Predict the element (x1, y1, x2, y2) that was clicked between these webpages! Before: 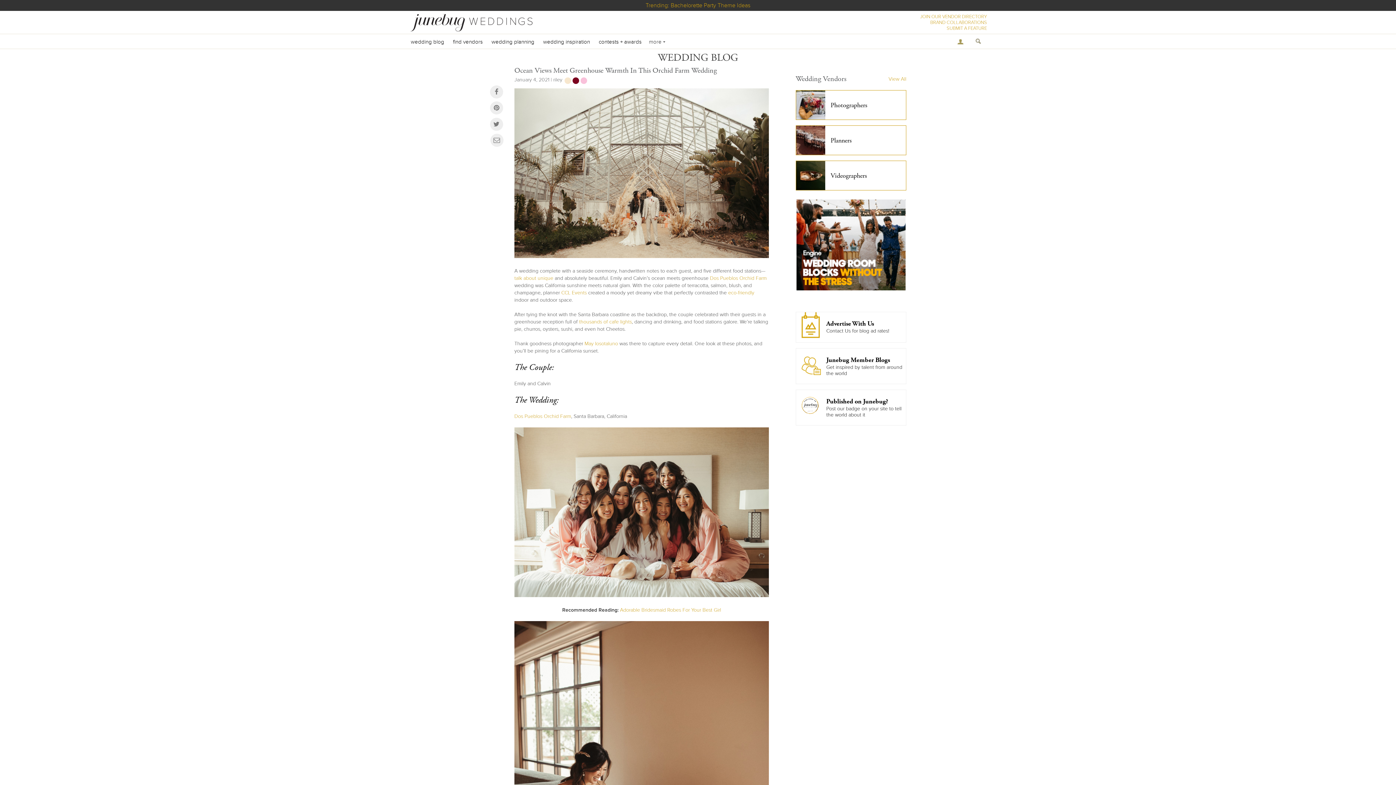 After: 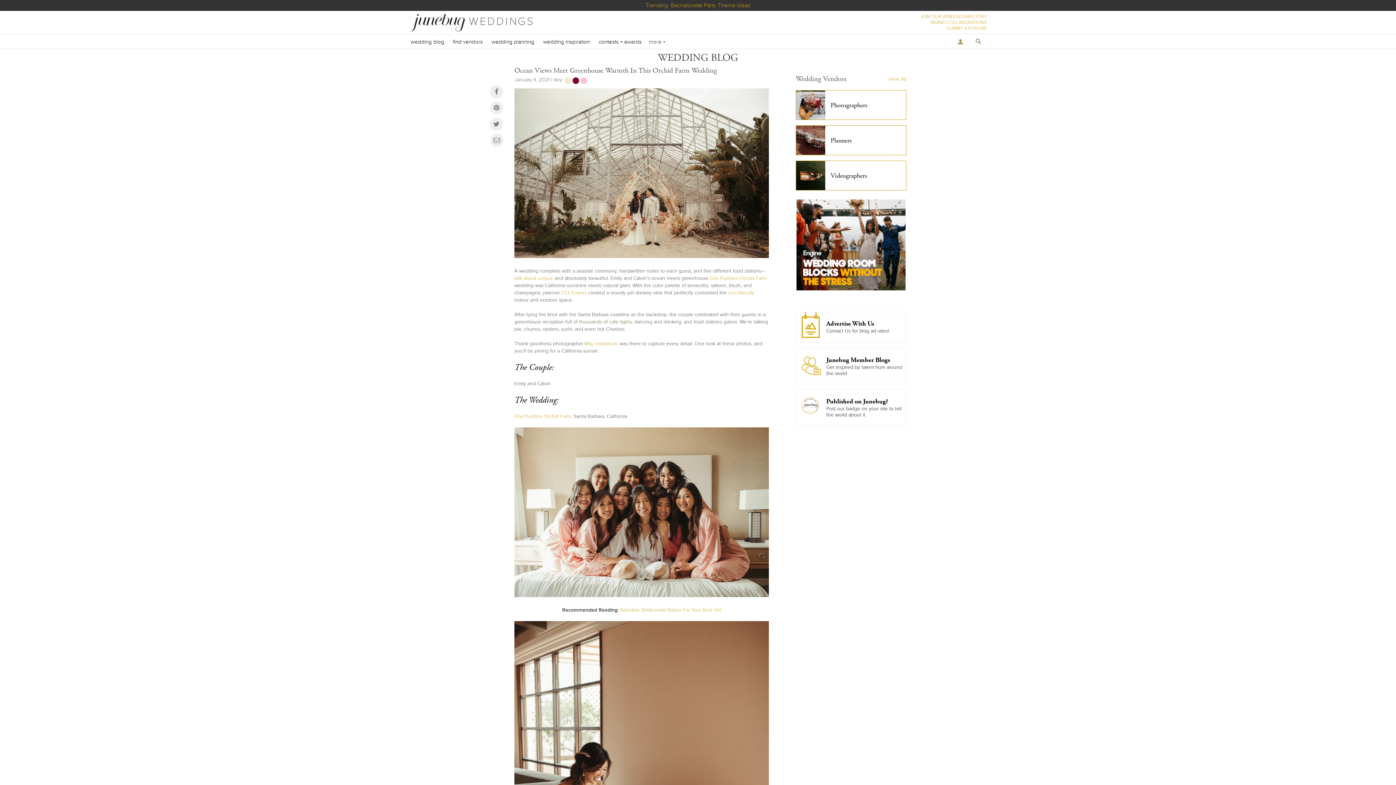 Action: bbox: (579, 318, 632, 325) label: thousands of cafe lights